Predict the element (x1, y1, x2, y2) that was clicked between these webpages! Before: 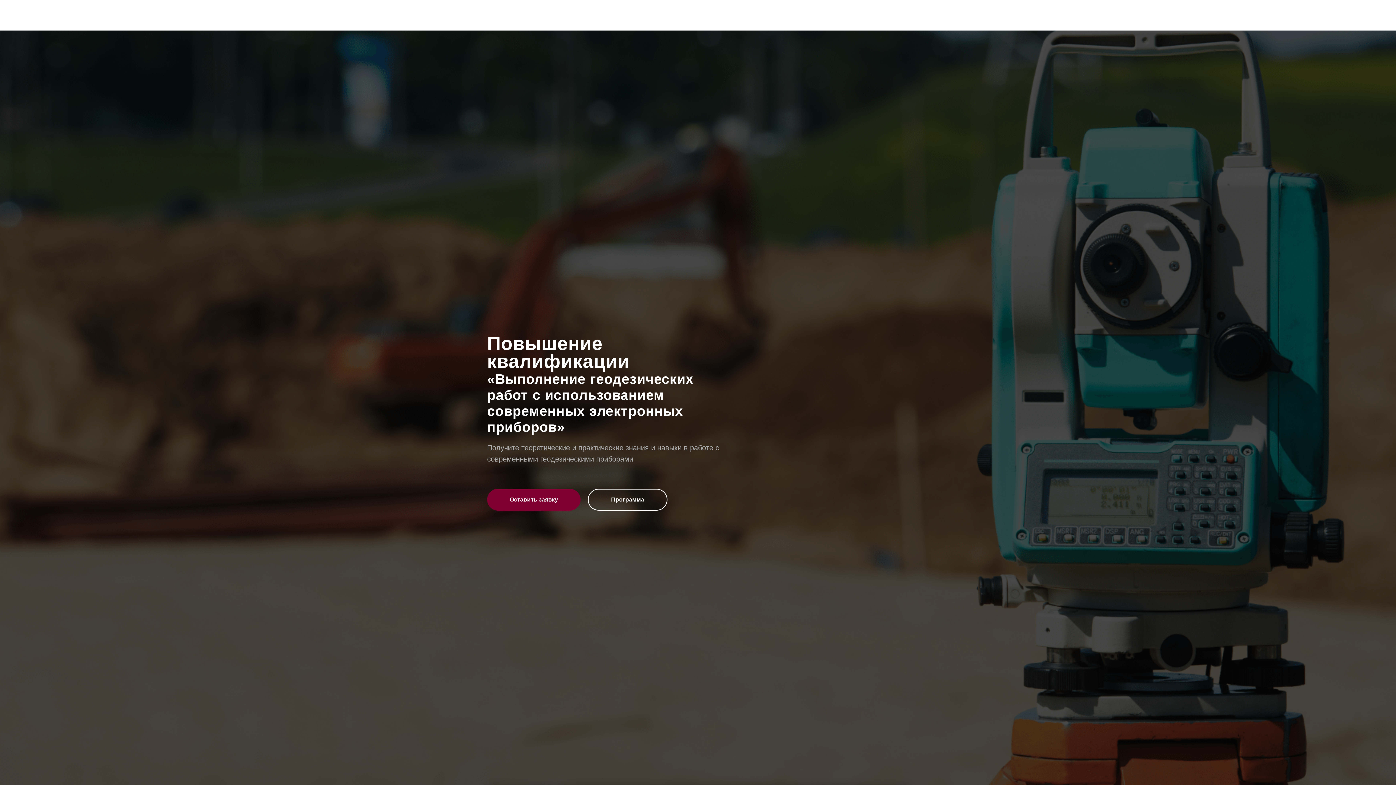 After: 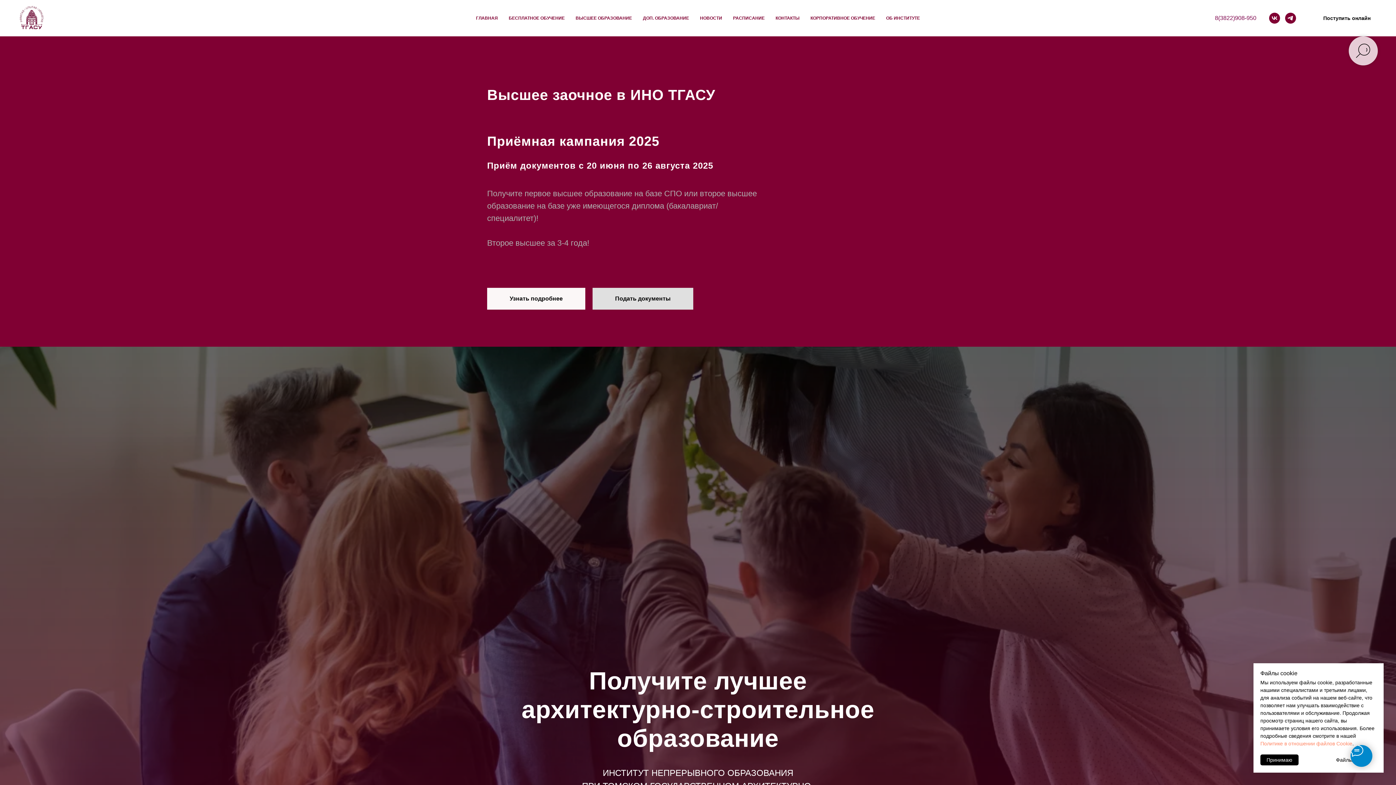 Action: label: ИНО-ТГАСУ bbox: (497, 6, 526, 14)